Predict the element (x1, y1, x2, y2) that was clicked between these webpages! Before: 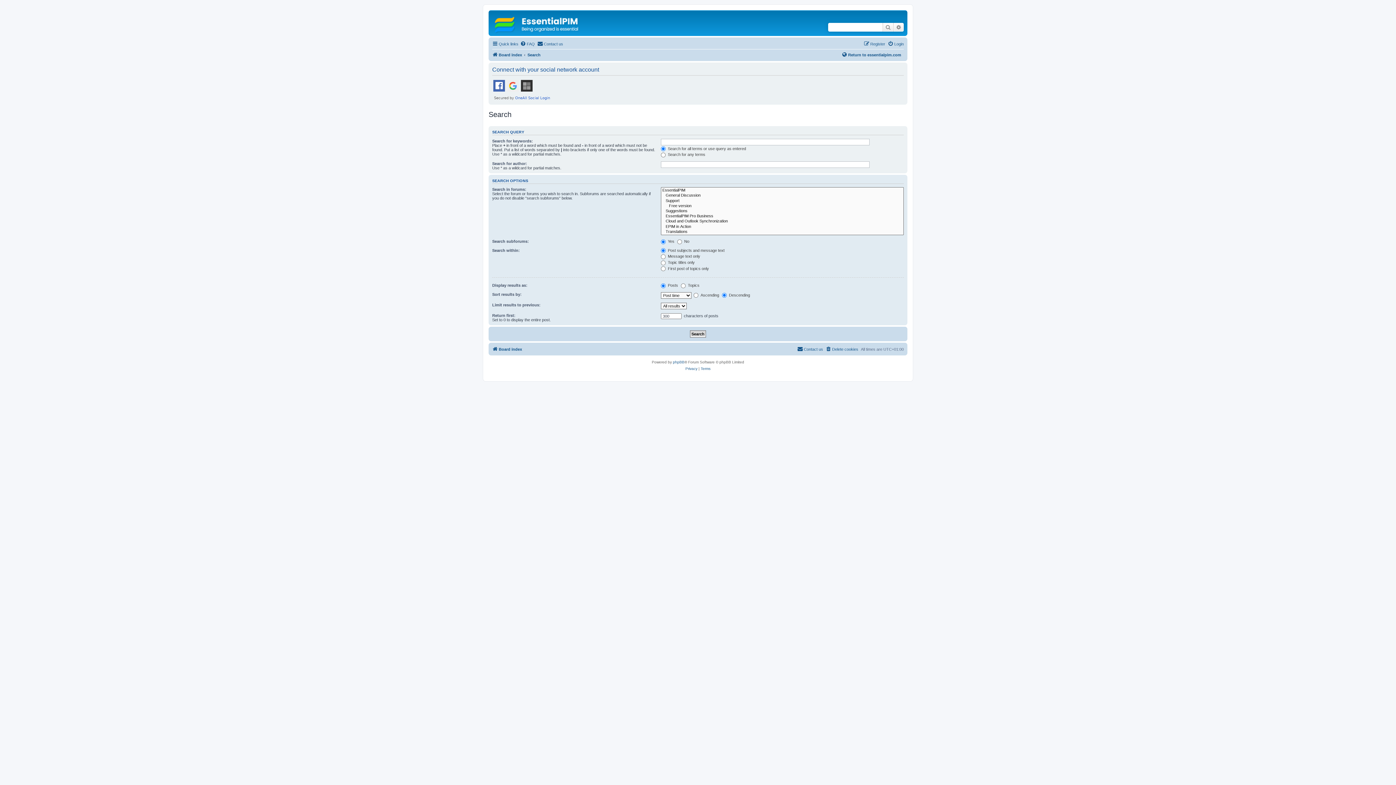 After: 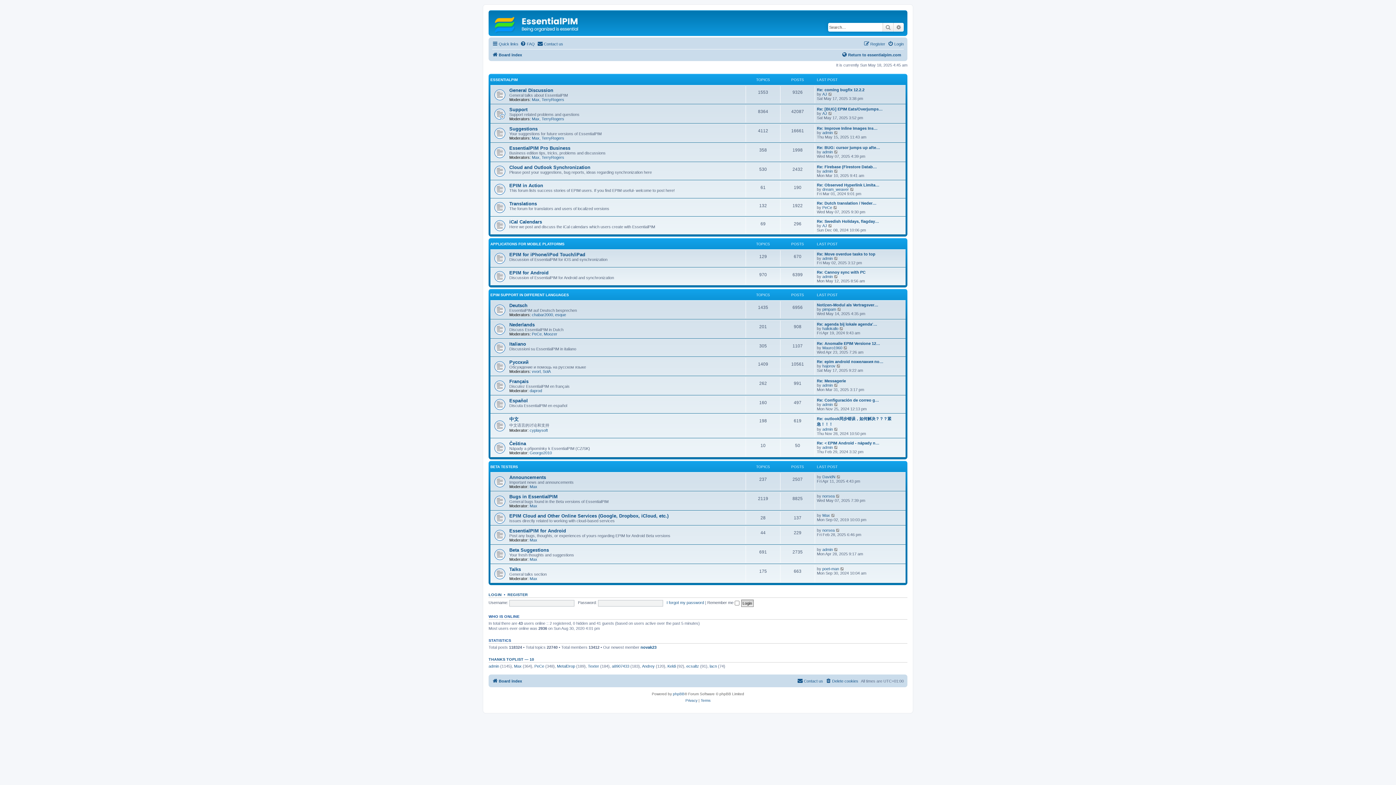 Action: bbox: (490, 12, 584, 34)